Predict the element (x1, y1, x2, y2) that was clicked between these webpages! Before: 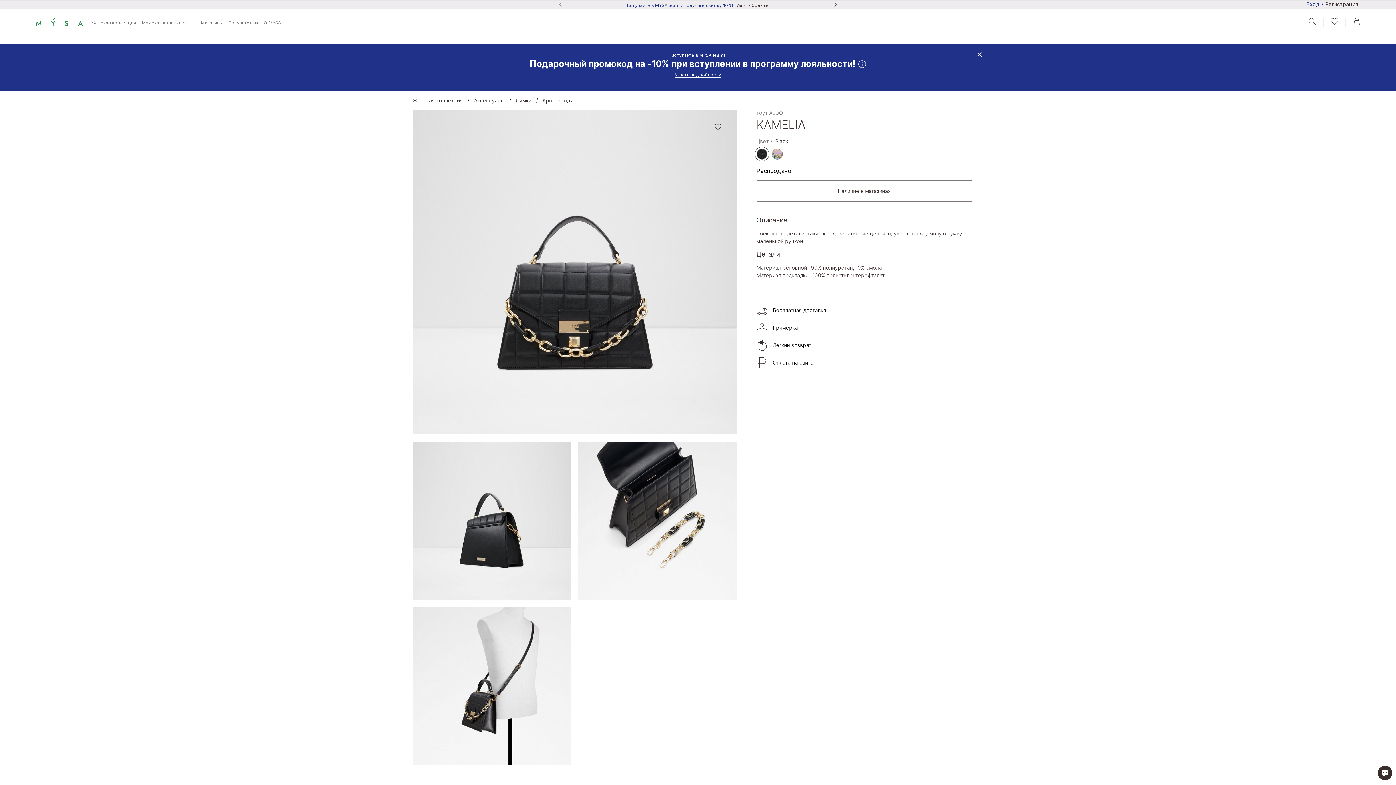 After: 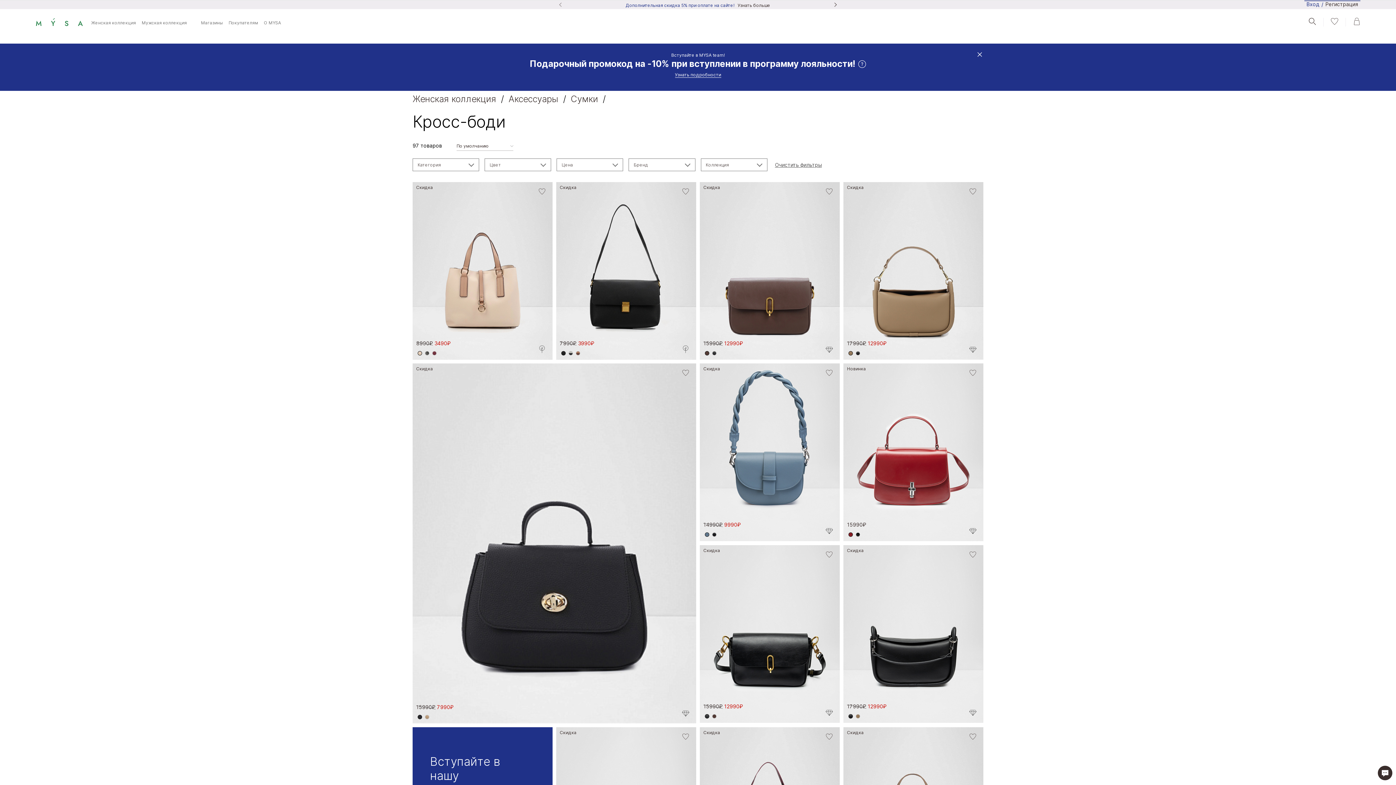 Action: label: Кросс-боди bbox: (542, 97, 573, 104)